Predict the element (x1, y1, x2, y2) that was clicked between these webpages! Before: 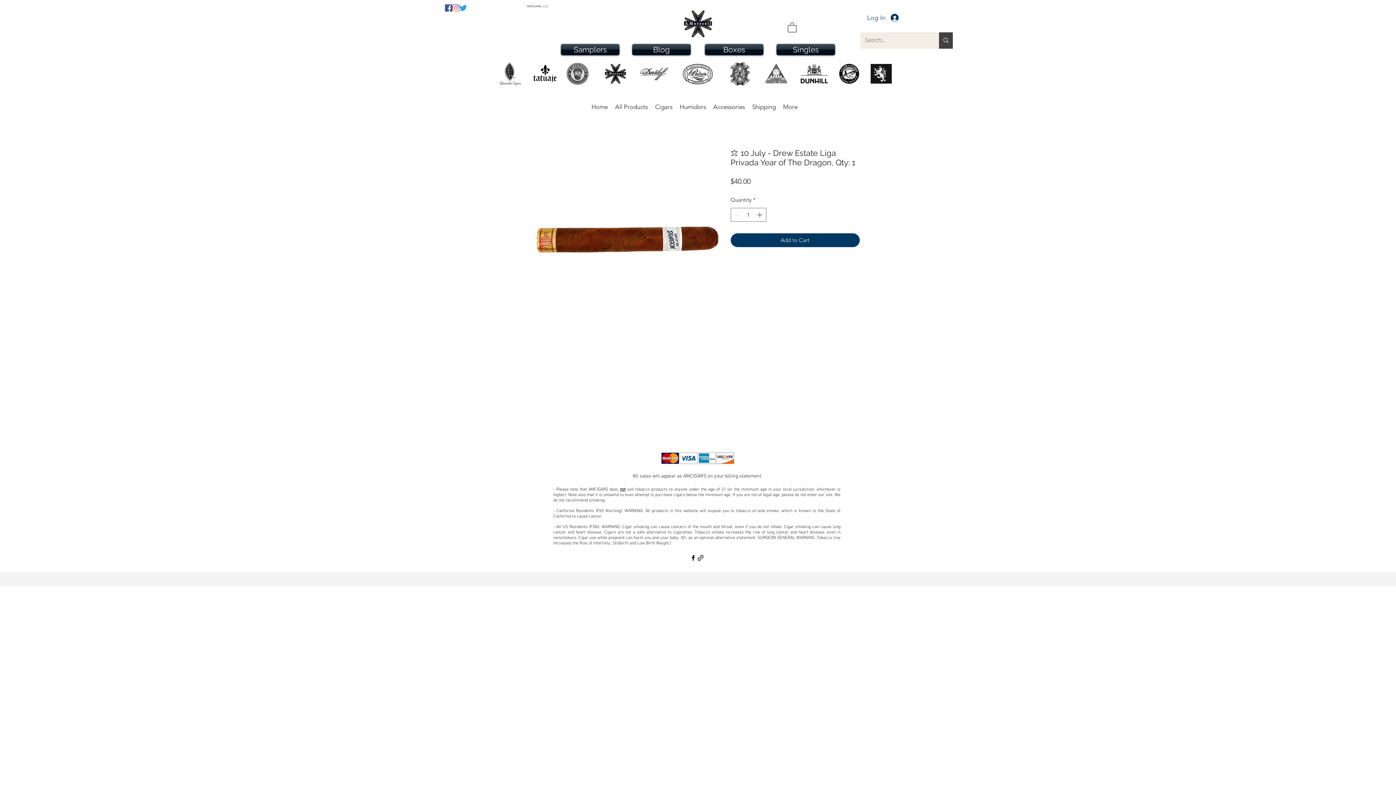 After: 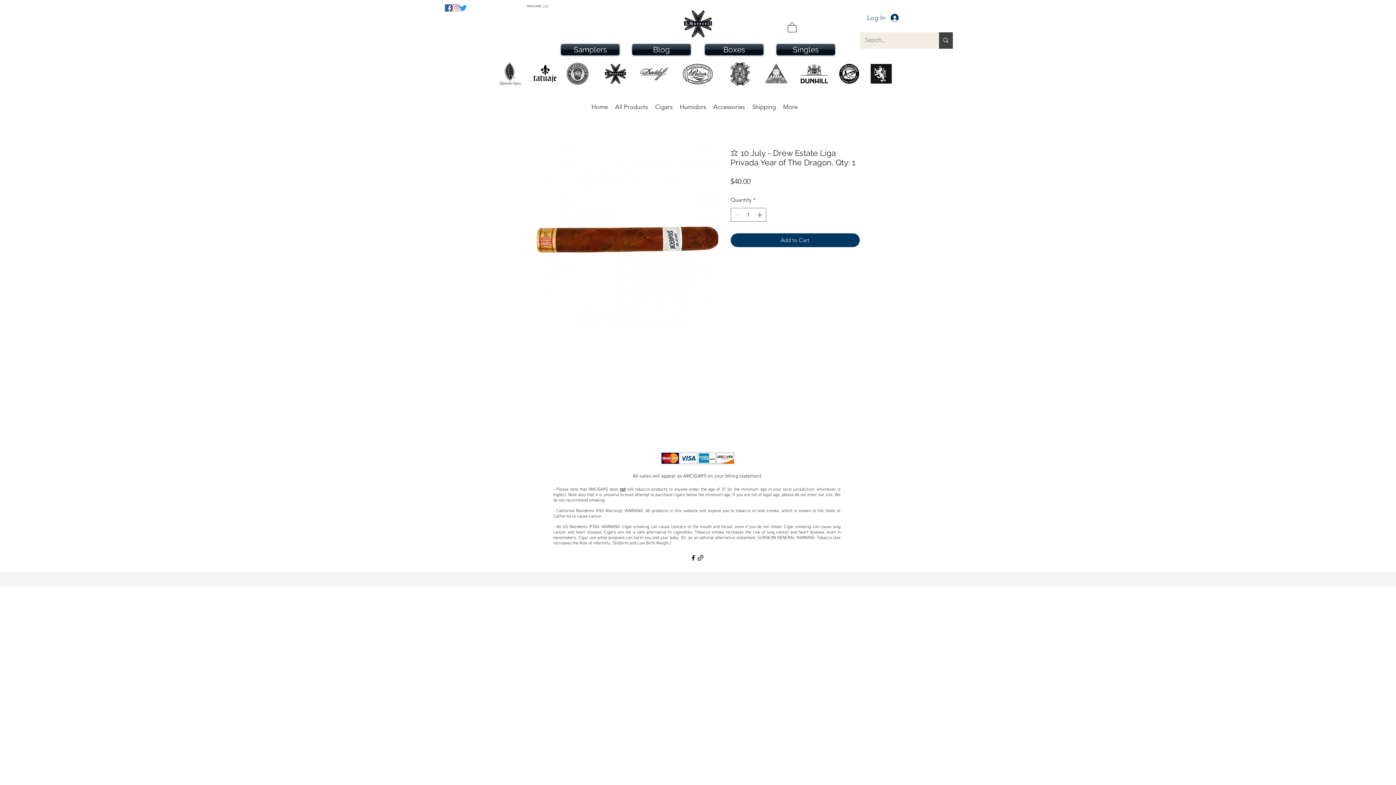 Action: bbox: (788, 21, 796, 32)